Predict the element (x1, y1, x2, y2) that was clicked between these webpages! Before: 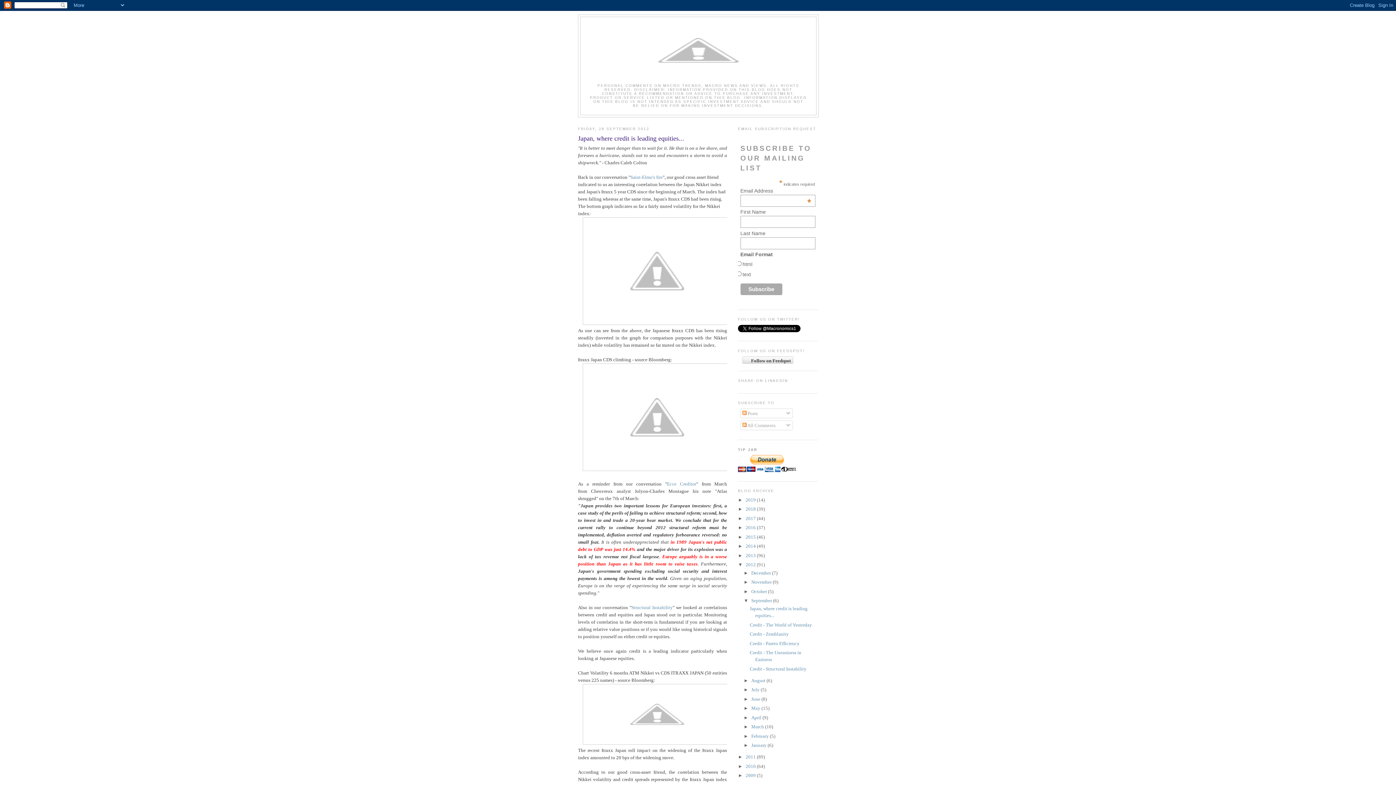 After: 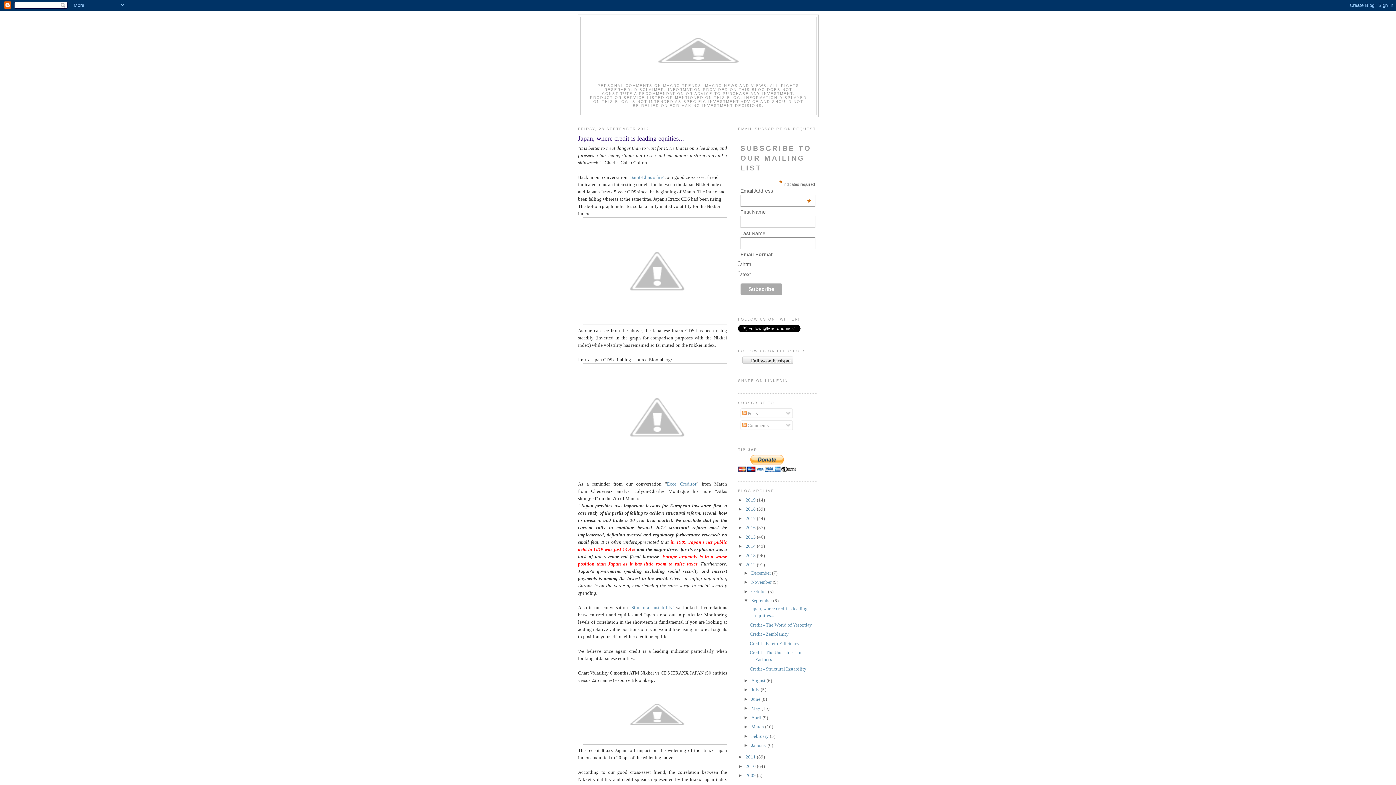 Action: bbox: (578, 134, 727, 143) label: Japan, where credit is leading equities...